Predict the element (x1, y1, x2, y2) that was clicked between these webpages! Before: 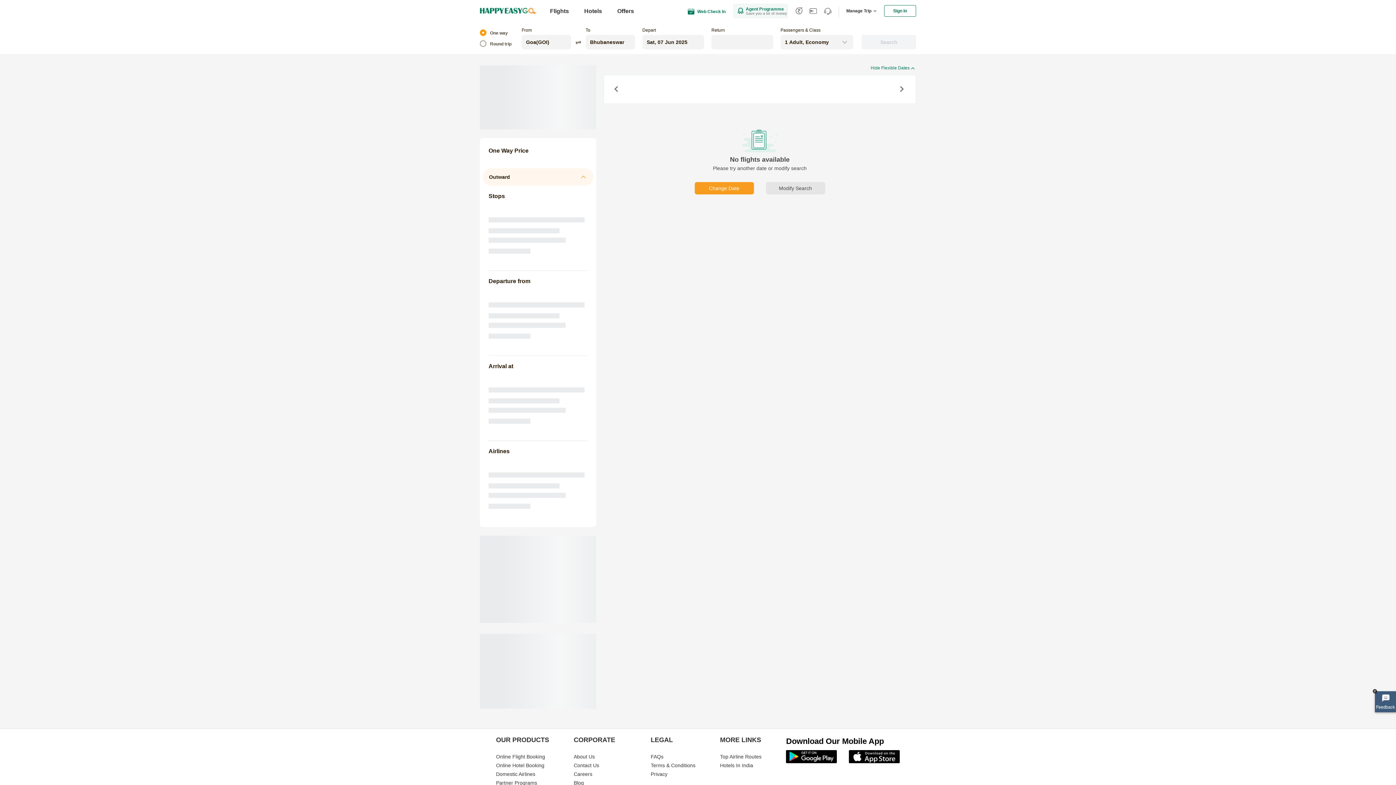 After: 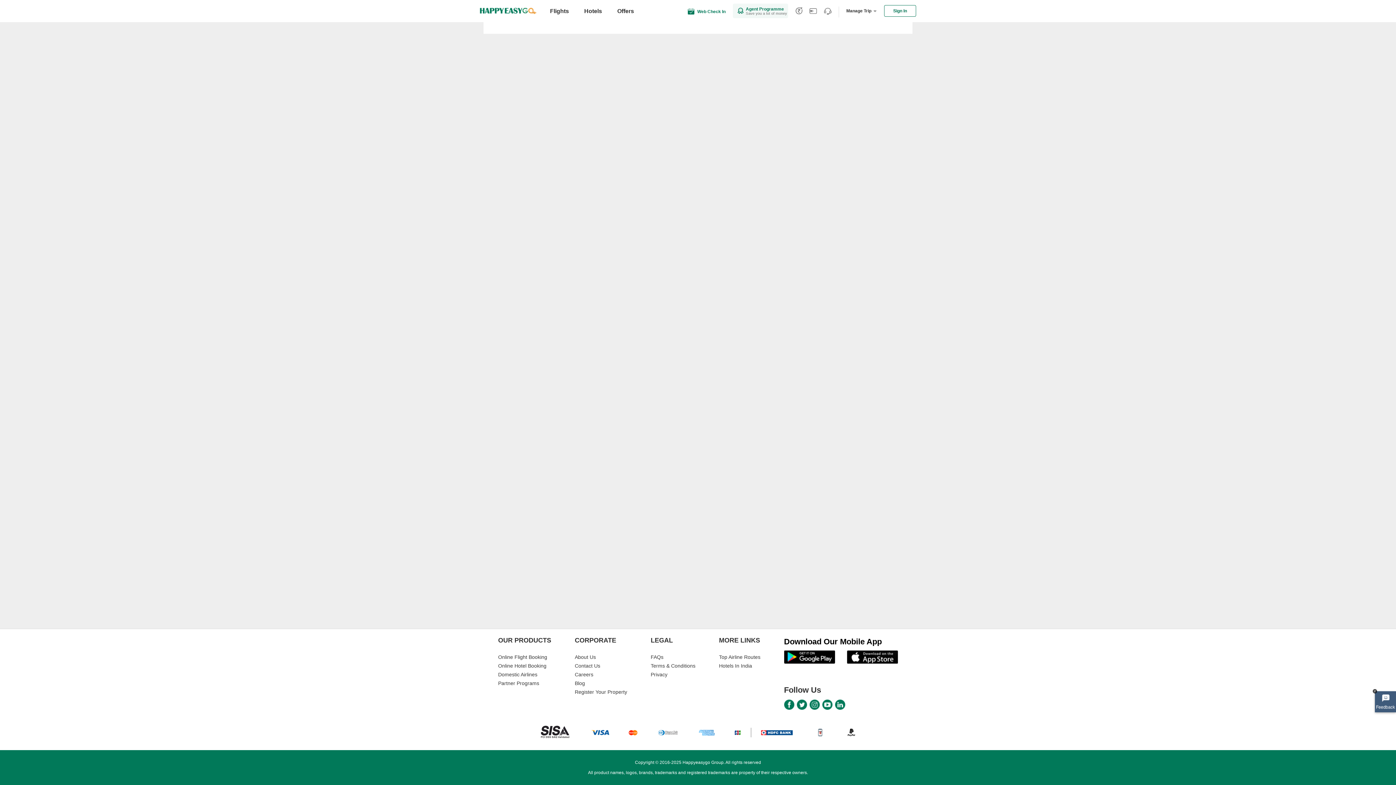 Action: label: Terms & Conditions bbox: (650, 762, 695, 768)